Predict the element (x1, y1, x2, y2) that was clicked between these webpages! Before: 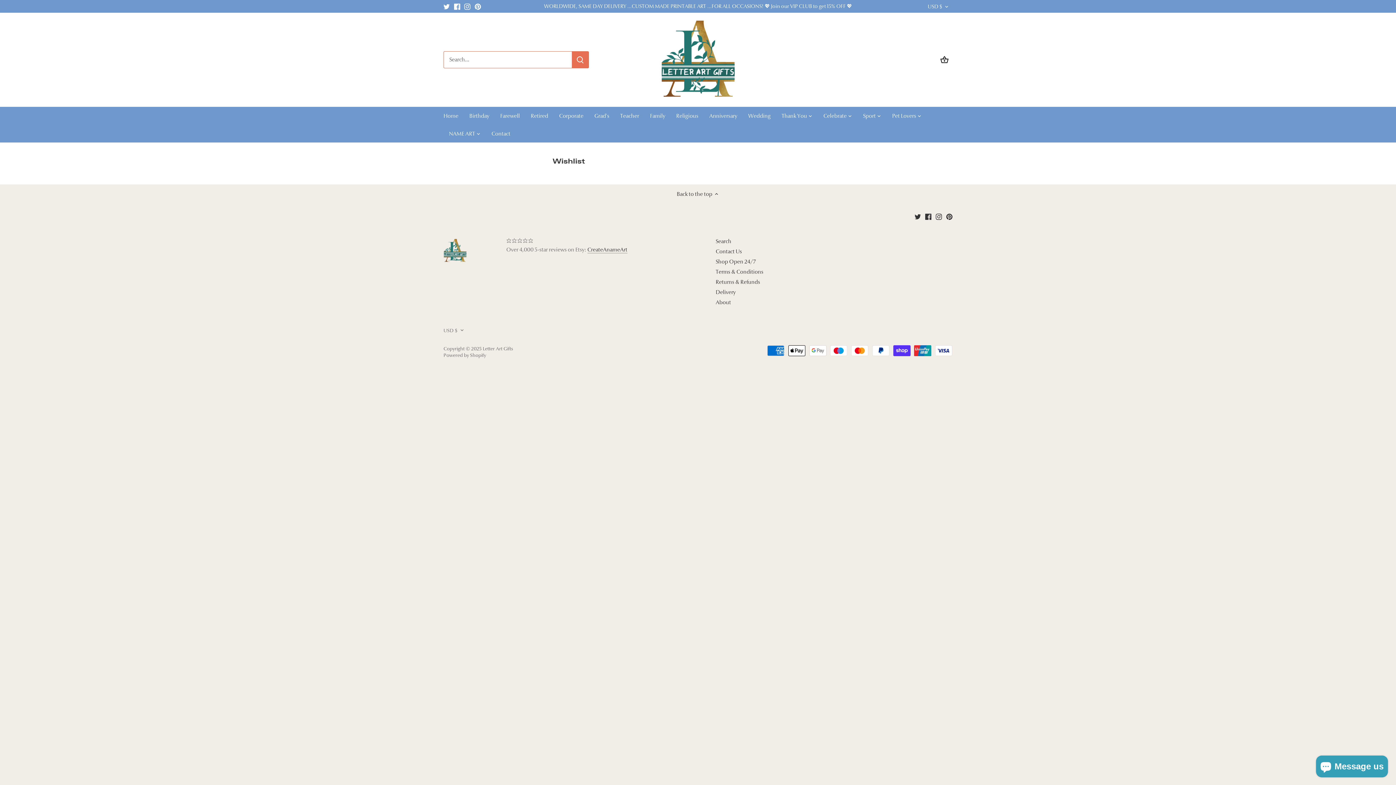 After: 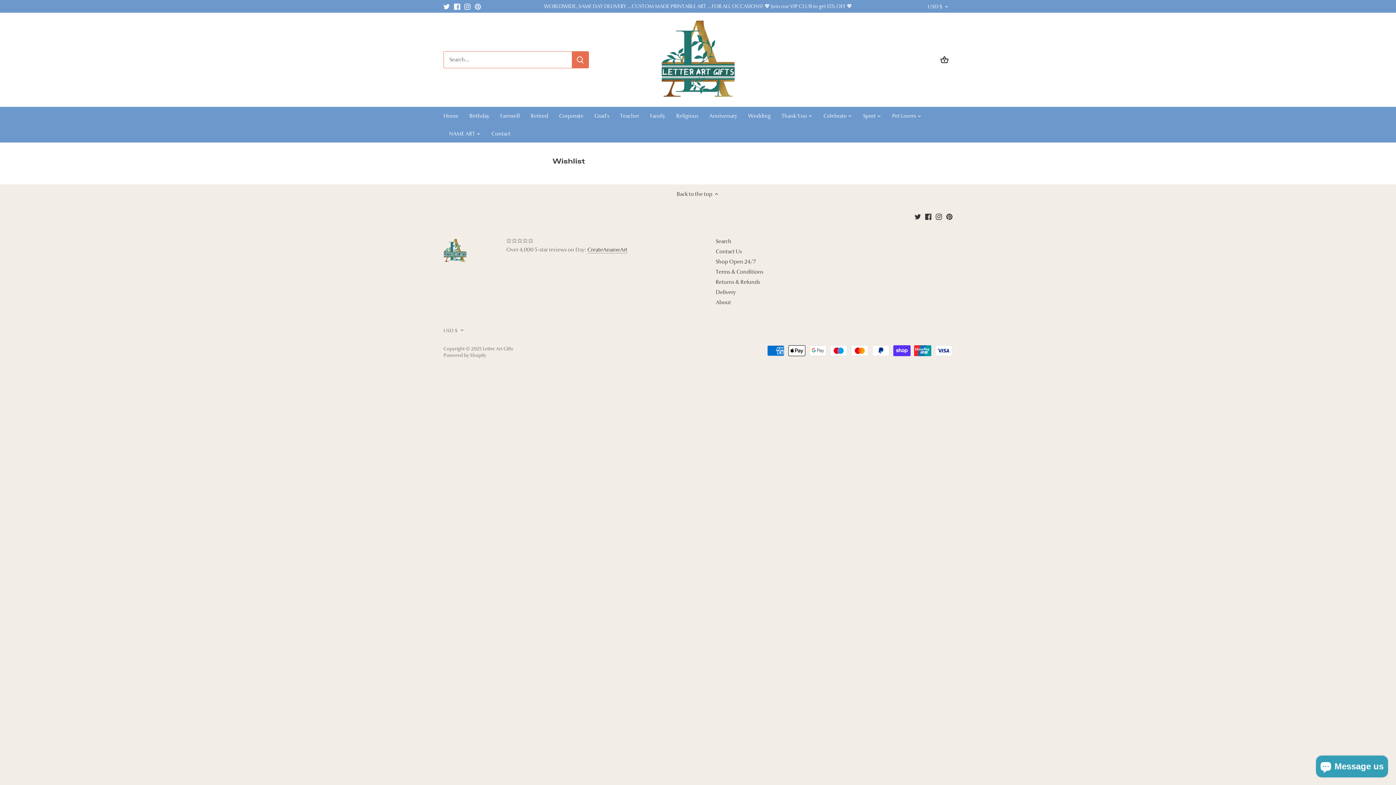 Action: label: Pinterest bbox: (474, 2, 481, 10)